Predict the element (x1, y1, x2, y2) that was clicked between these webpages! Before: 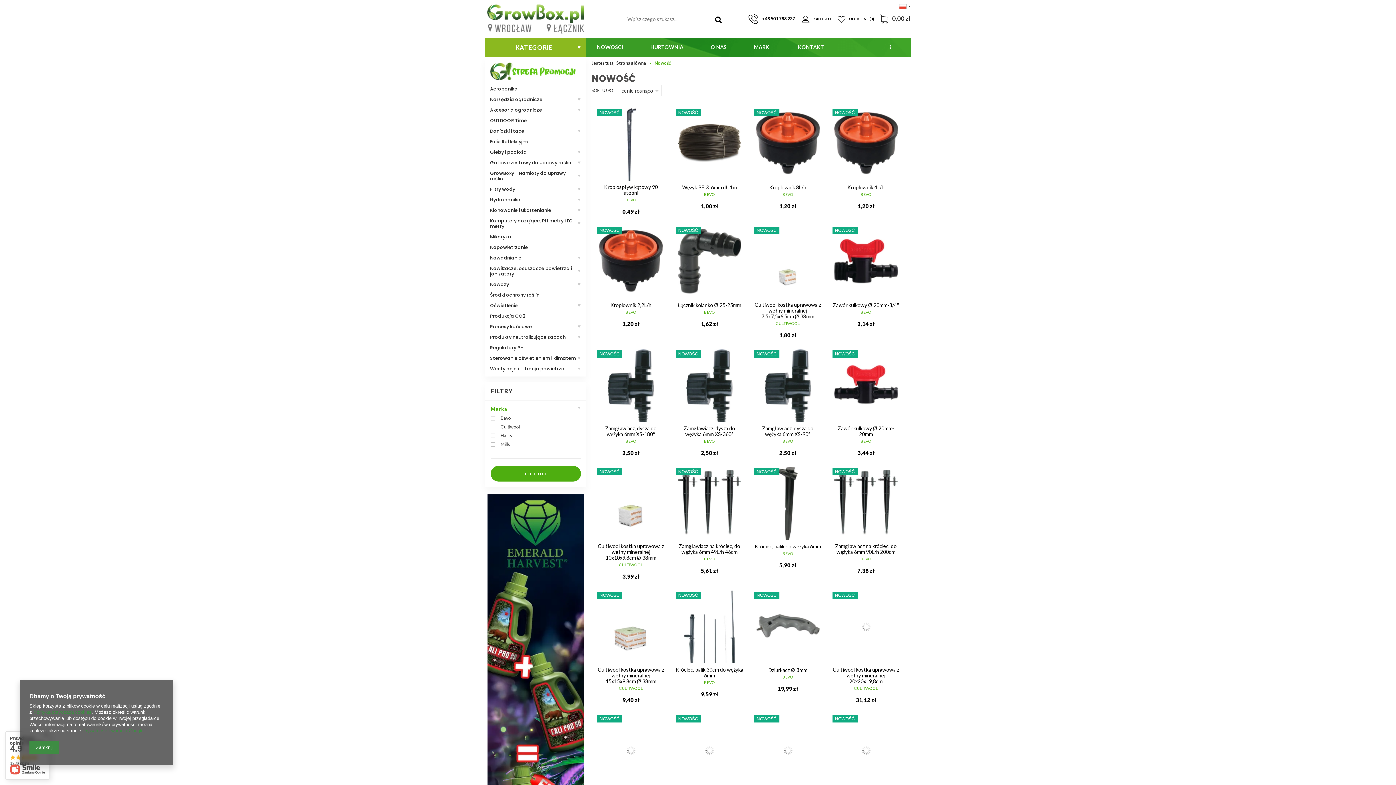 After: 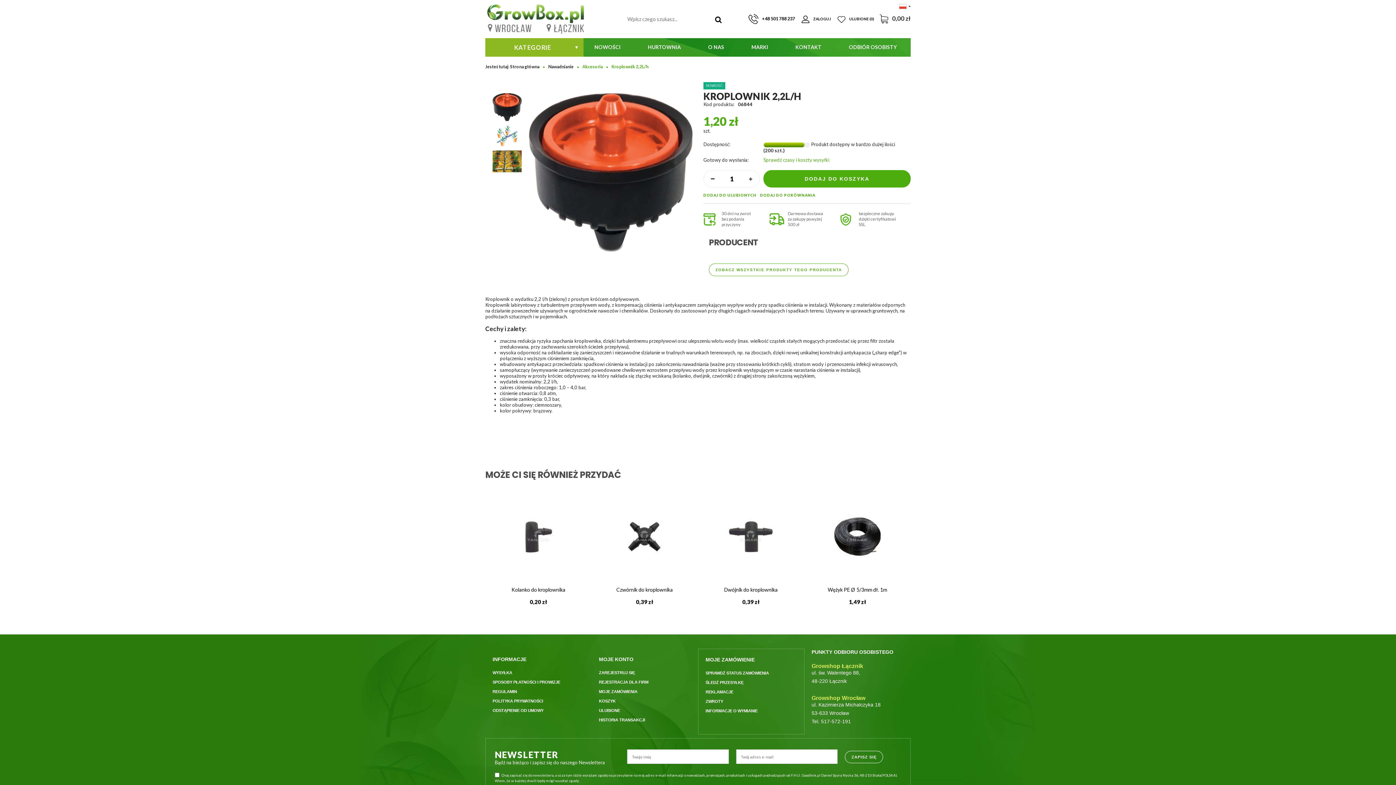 Action: bbox: (610, 302, 651, 308) label: Kroplownik 2,2L/h